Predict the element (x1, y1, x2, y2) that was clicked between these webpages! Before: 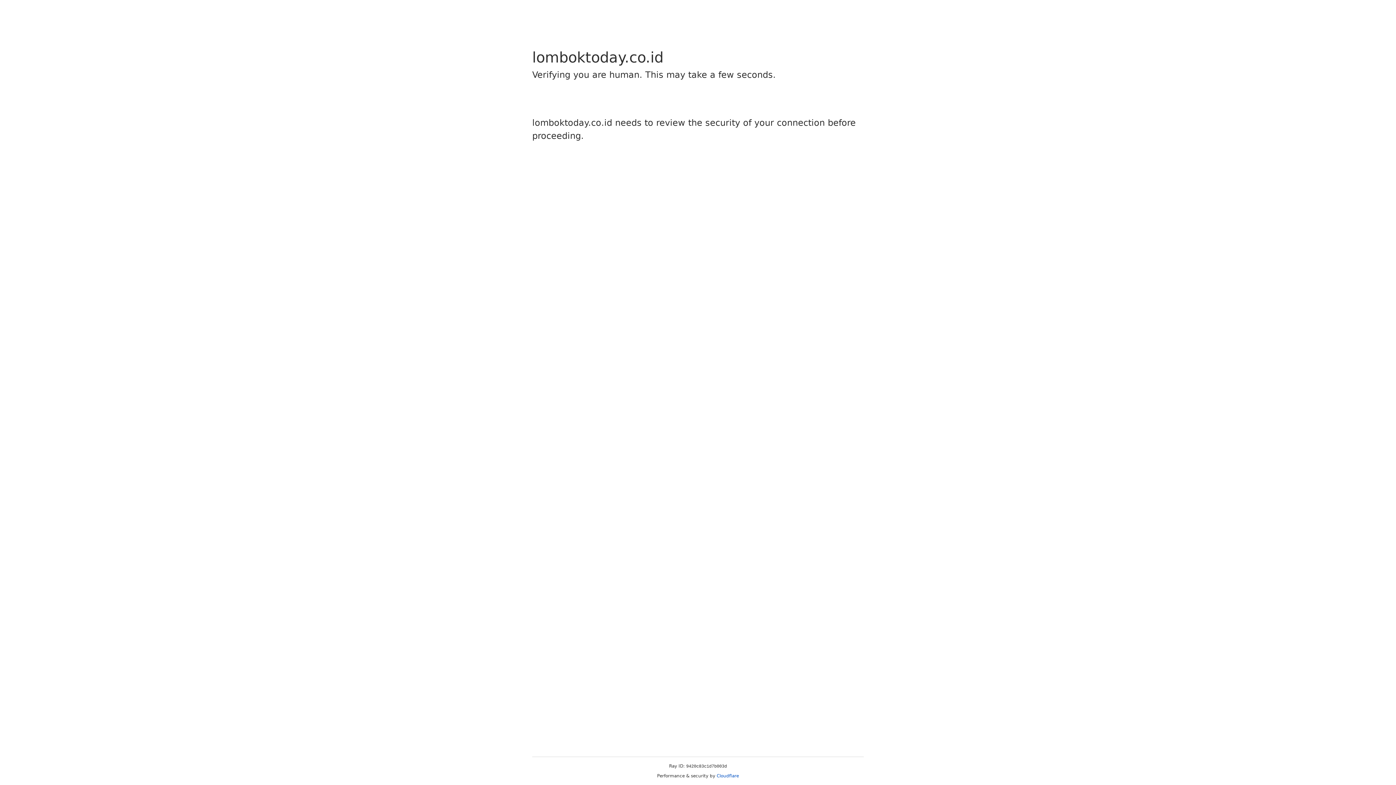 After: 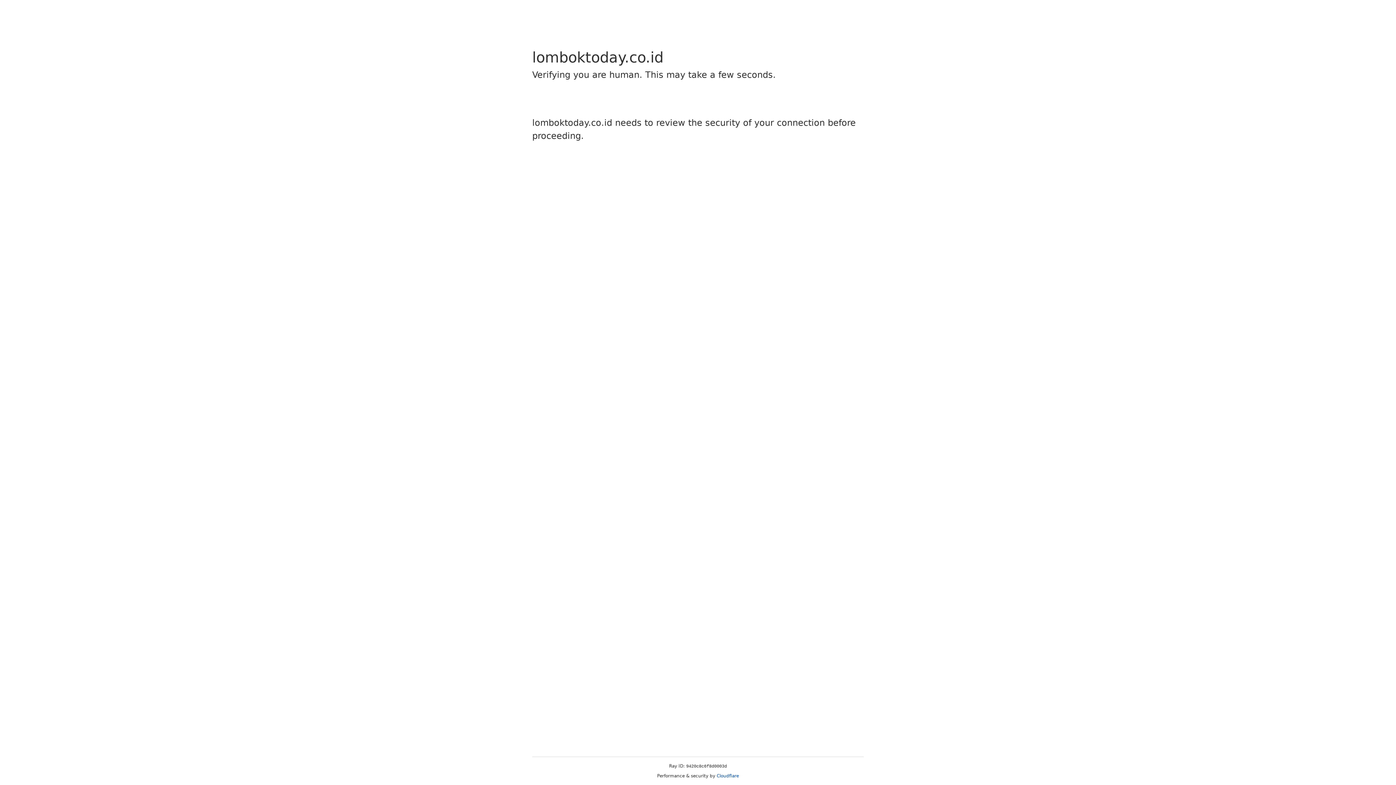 Action: bbox: (716, 773, 739, 778) label: Cloudflare